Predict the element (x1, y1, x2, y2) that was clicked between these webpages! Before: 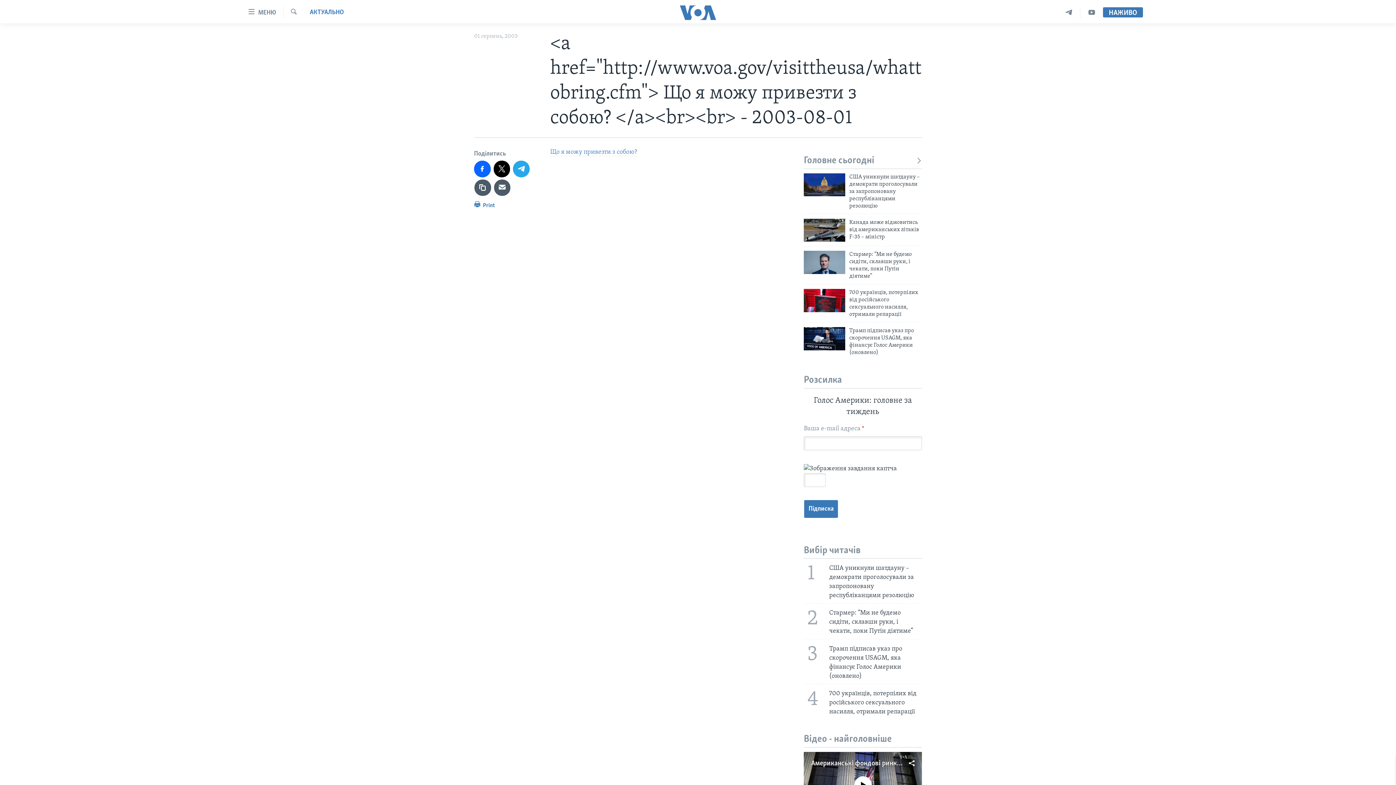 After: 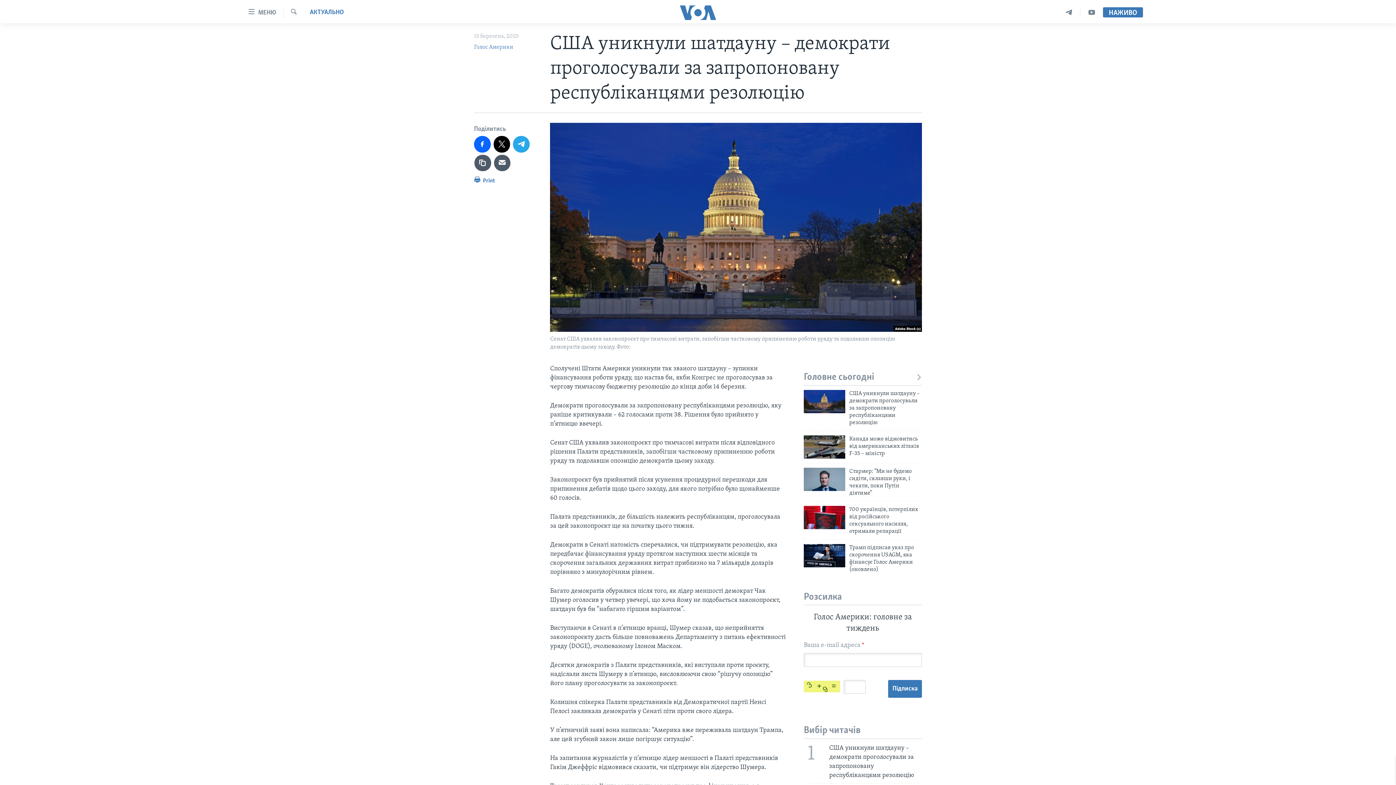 Action: label: США уникнули шатдауну – демократи проголосували за запропоновану республіканцями резолюцію bbox: (849, 173, 922, 214)